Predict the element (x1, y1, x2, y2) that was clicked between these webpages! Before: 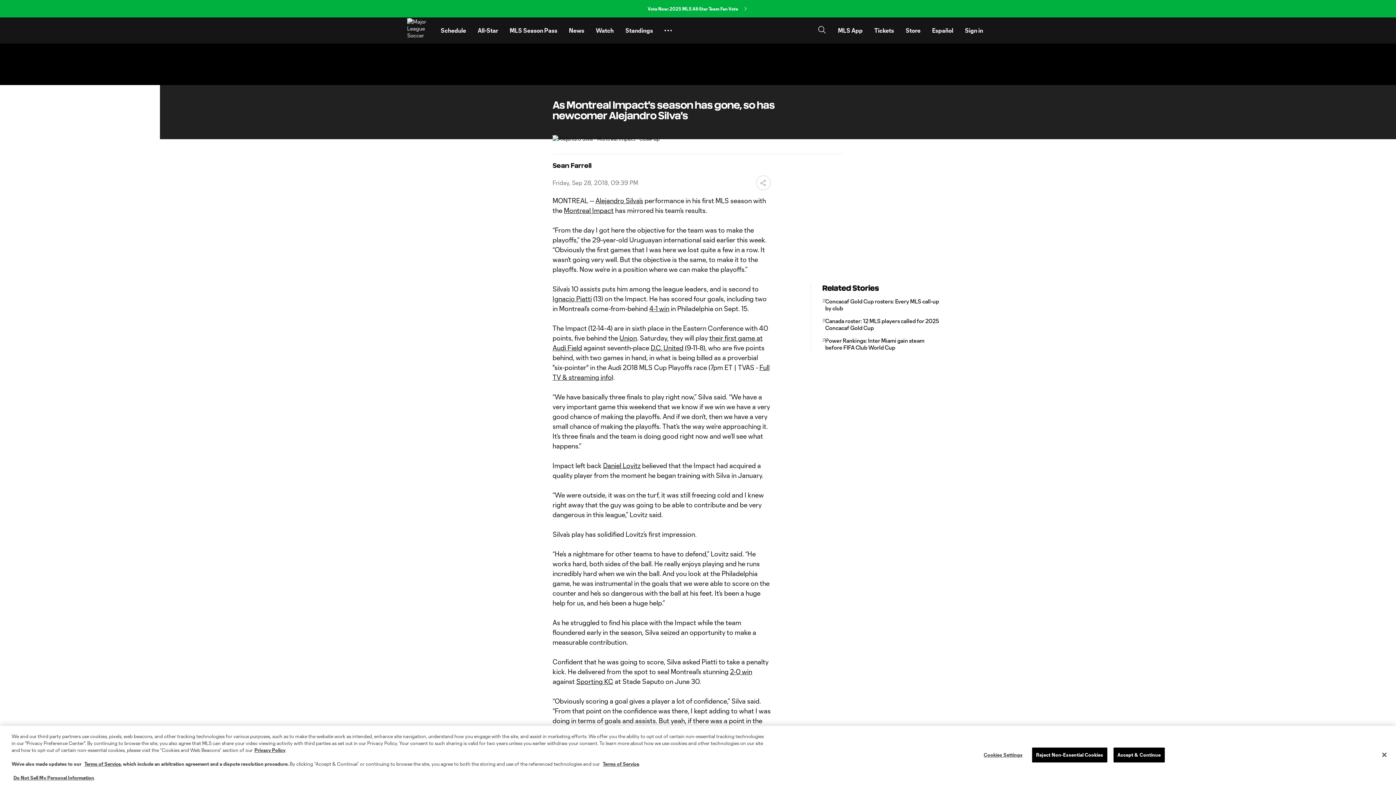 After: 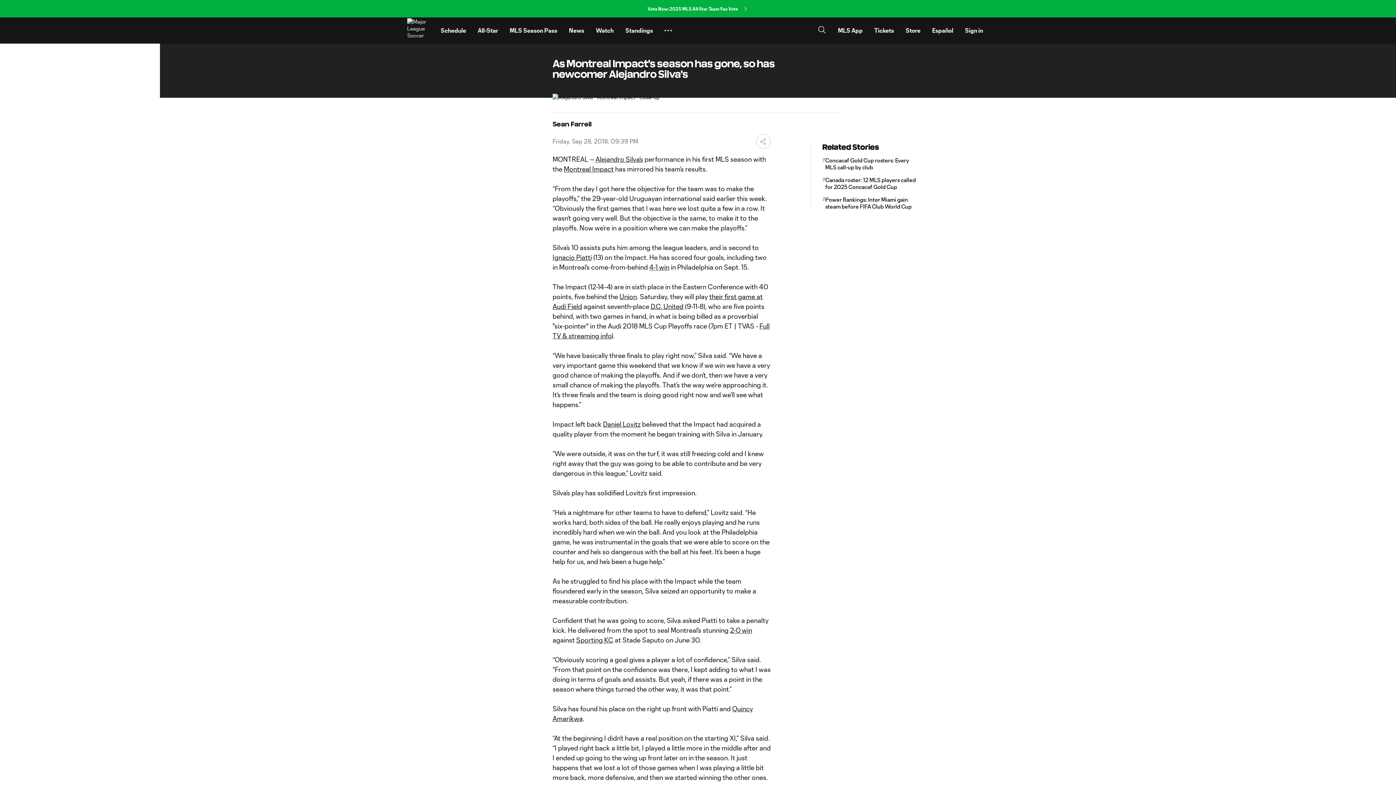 Action: bbox: (1032, 747, 1107, 762) label: Reject Non-Essential Cookies